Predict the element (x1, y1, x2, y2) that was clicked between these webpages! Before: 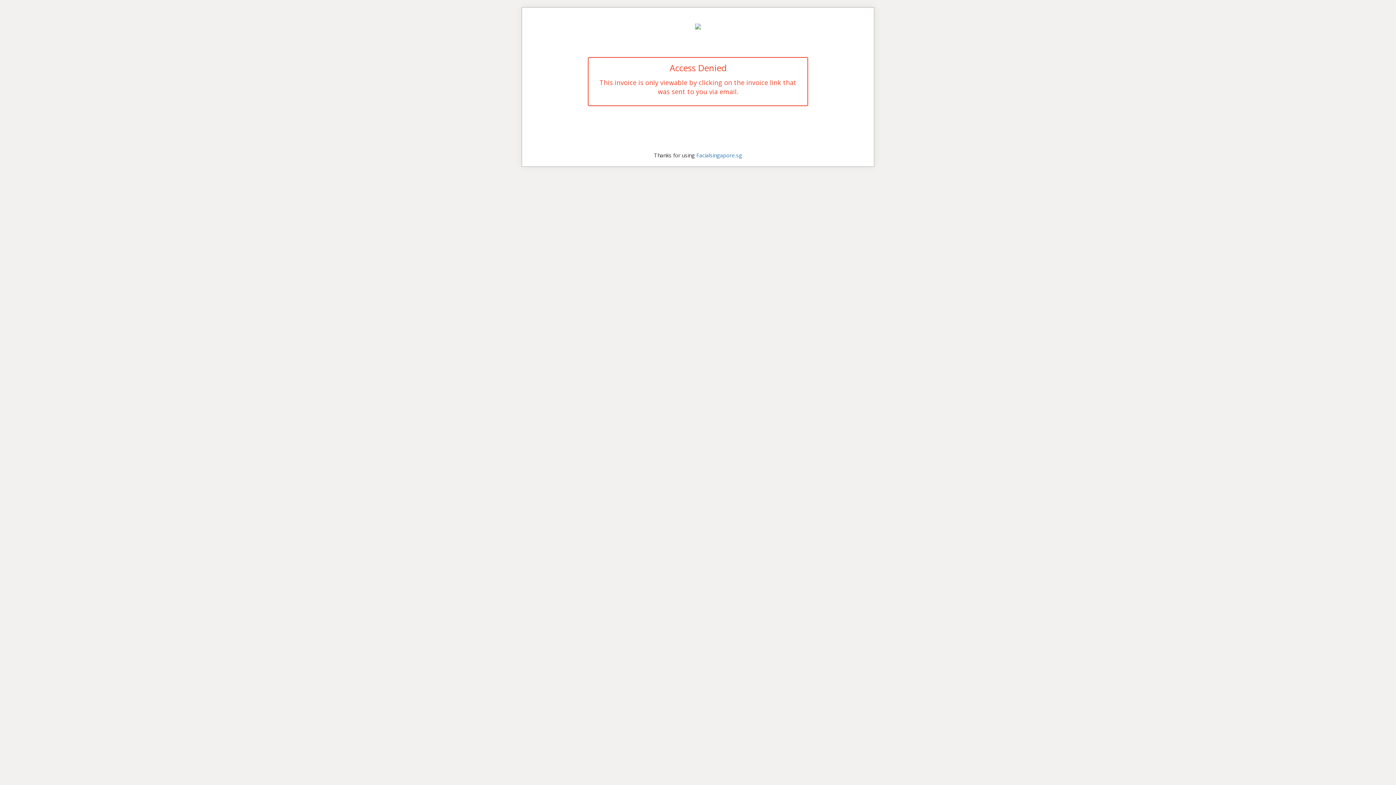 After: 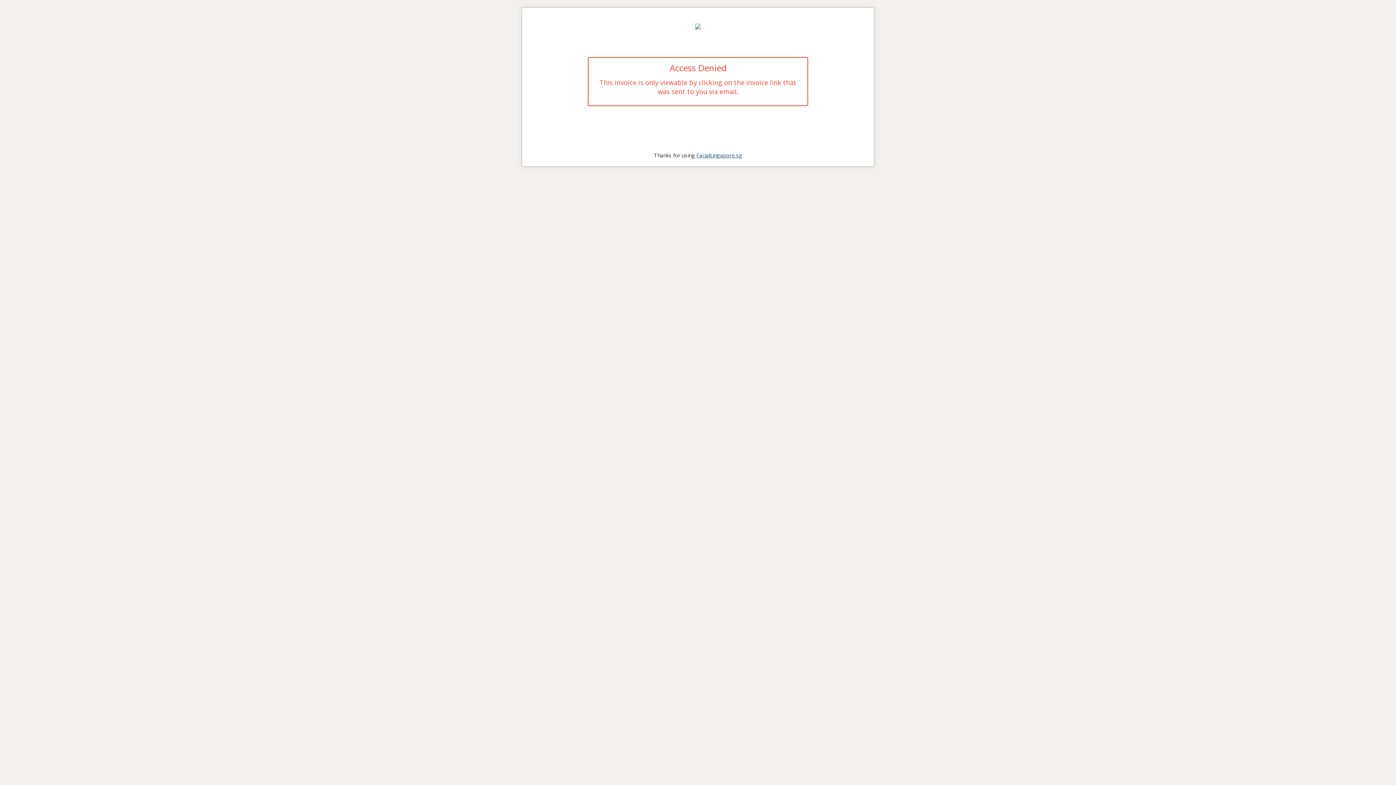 Action: label: Facialsingapore.sg bbox: (696, 151, 742, 158)